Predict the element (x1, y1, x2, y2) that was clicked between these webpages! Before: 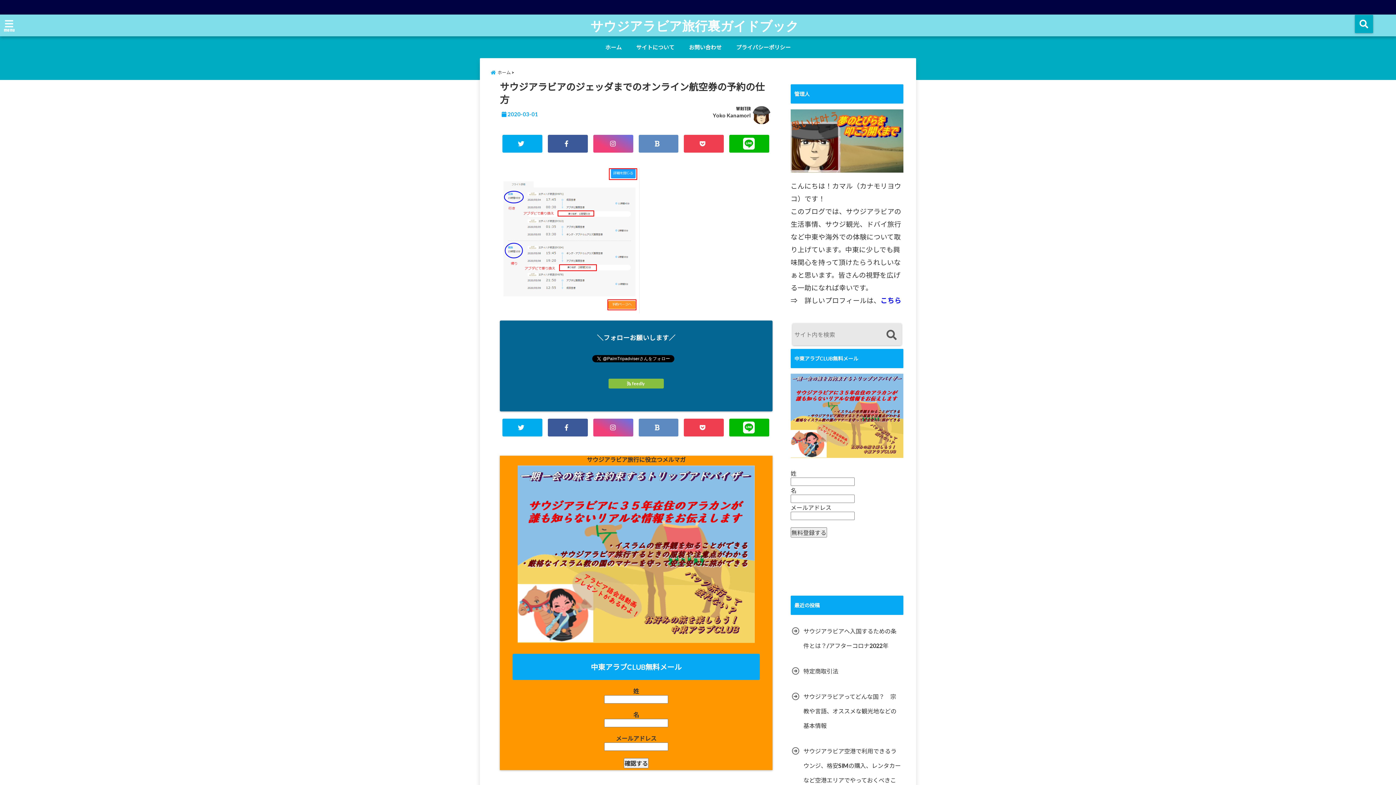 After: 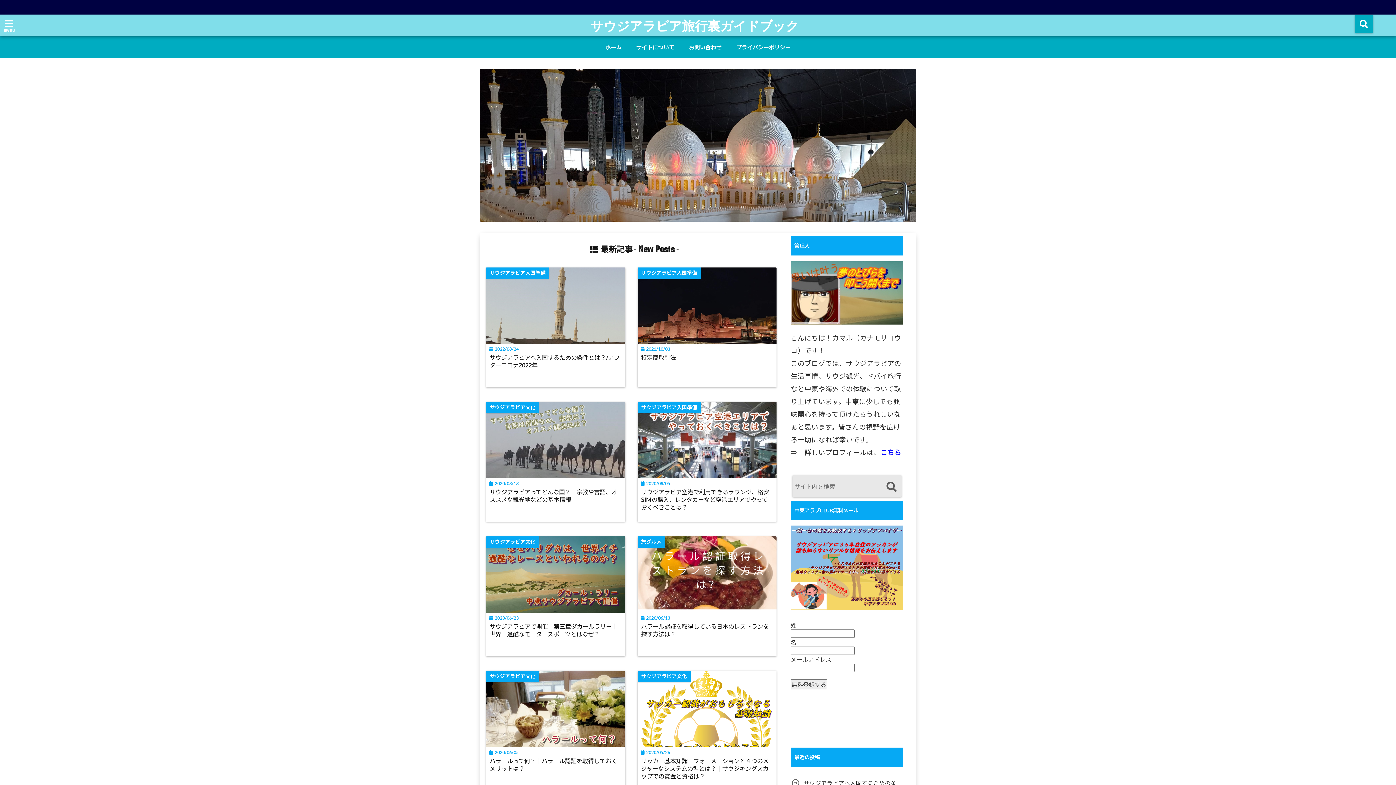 Action: label: サウジアラビア旅行裏ガイドブック bbox: (585, 20, 803, 30)